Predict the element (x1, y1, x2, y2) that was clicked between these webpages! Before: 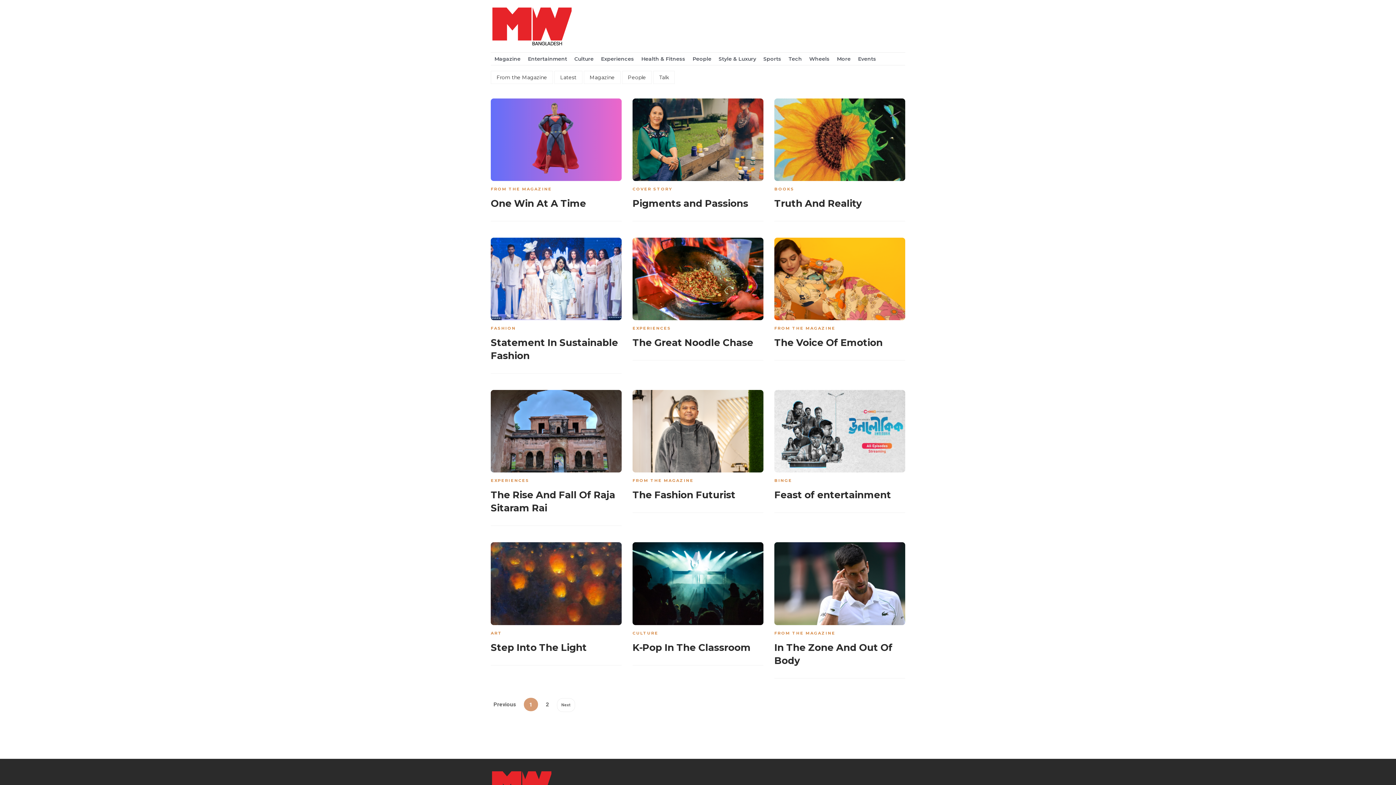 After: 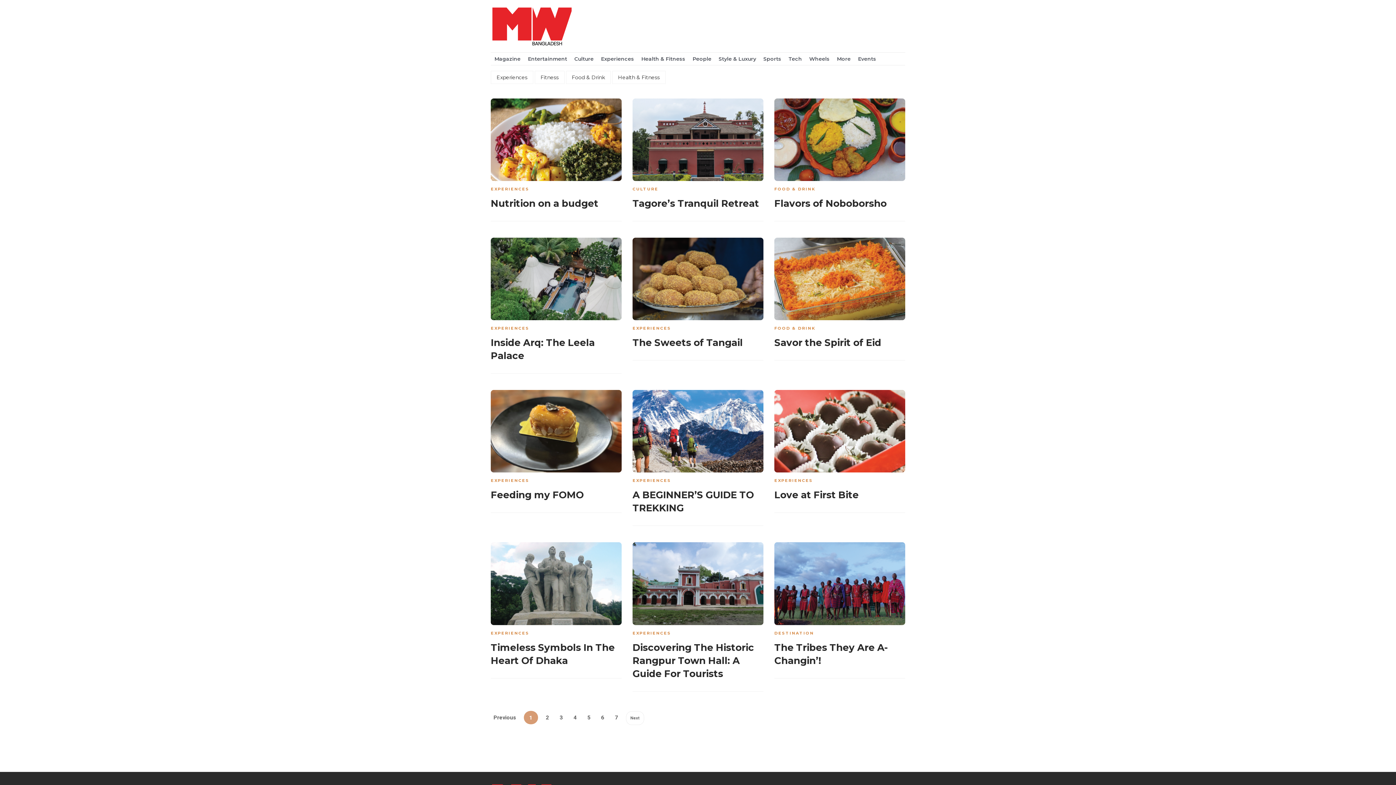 Action: label: EXPERIENCES bbox: (632, 325, 671, 331)